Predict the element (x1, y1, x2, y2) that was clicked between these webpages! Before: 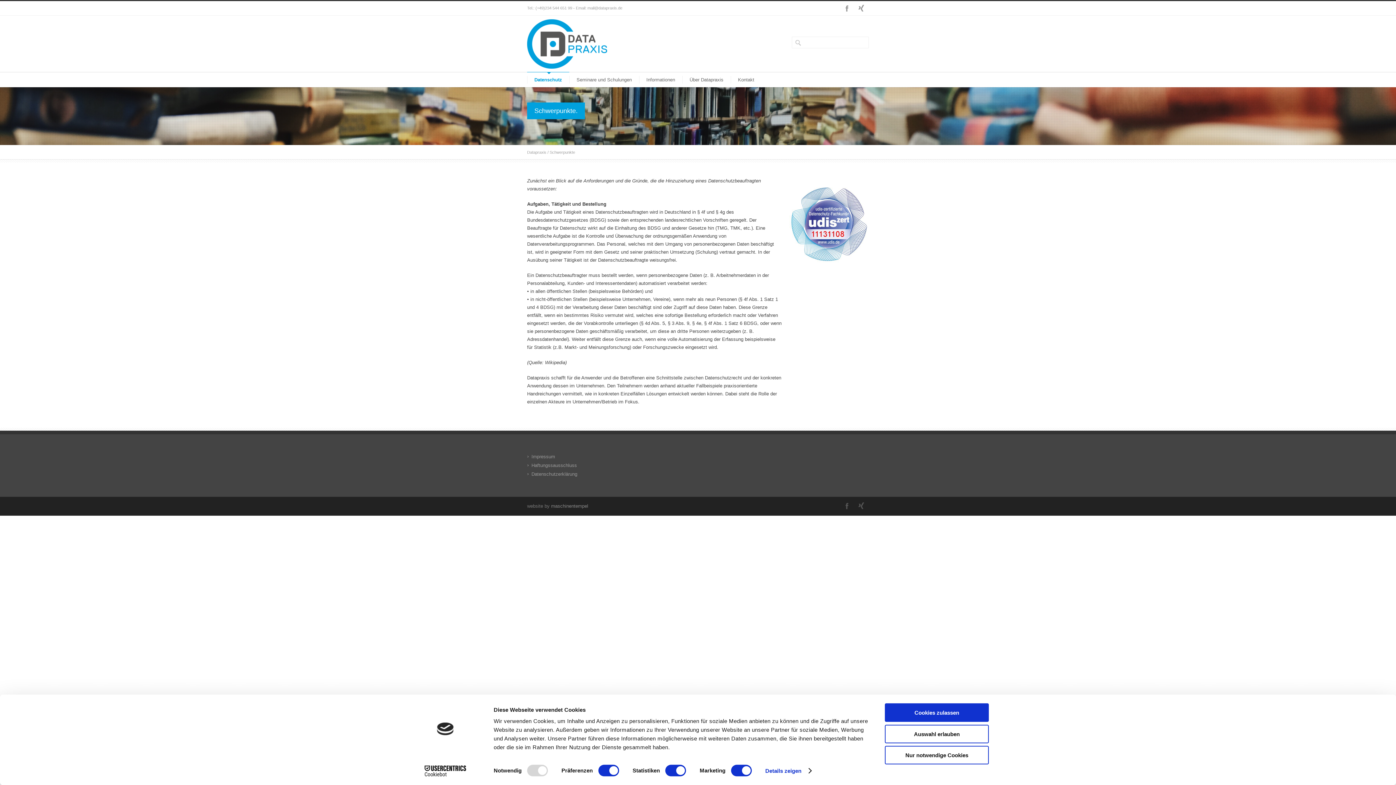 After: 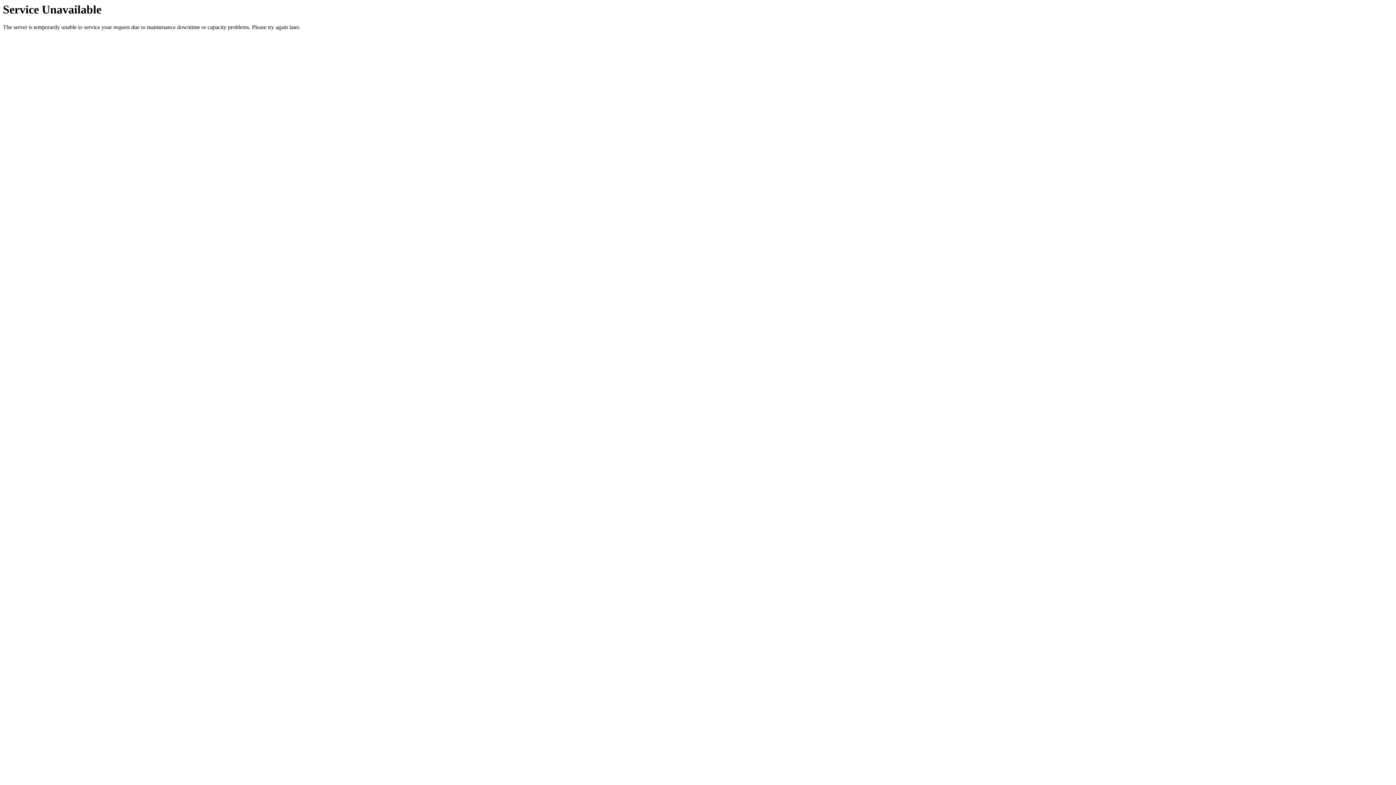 Action: label: Datenschutzerklärung bbox: (531, 471, 577, 477)